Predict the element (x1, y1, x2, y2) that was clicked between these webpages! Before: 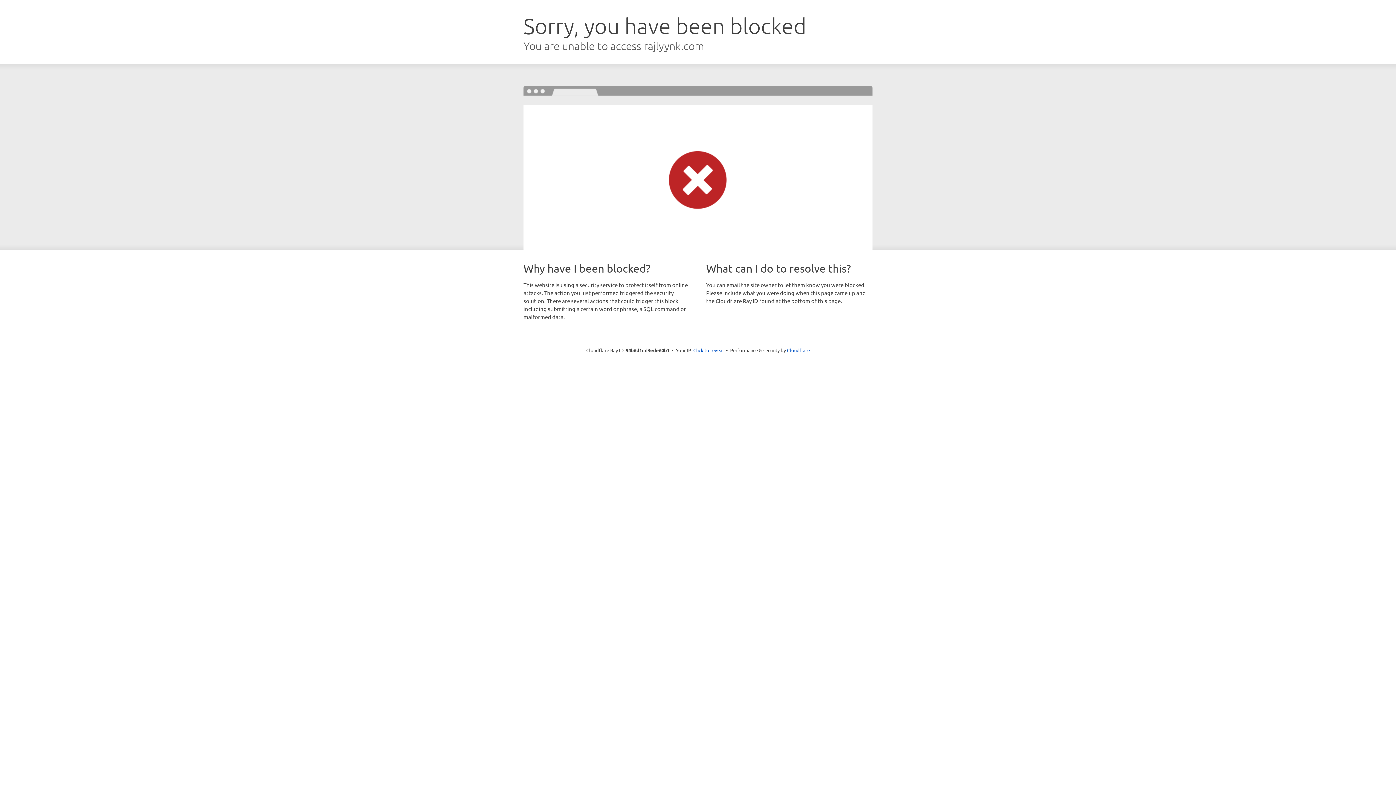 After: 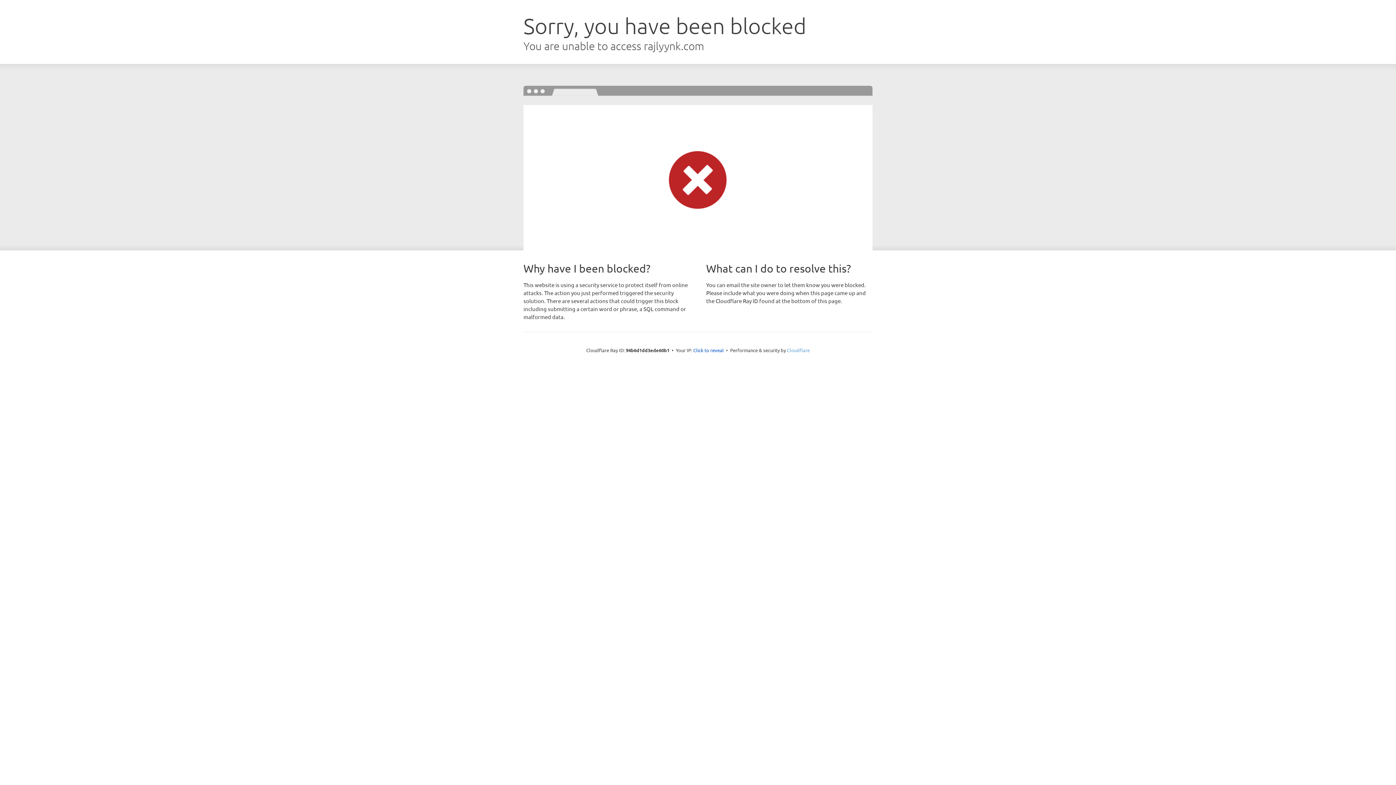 Action: label: Cloudflare bbox: (787, 347, 810, 353)